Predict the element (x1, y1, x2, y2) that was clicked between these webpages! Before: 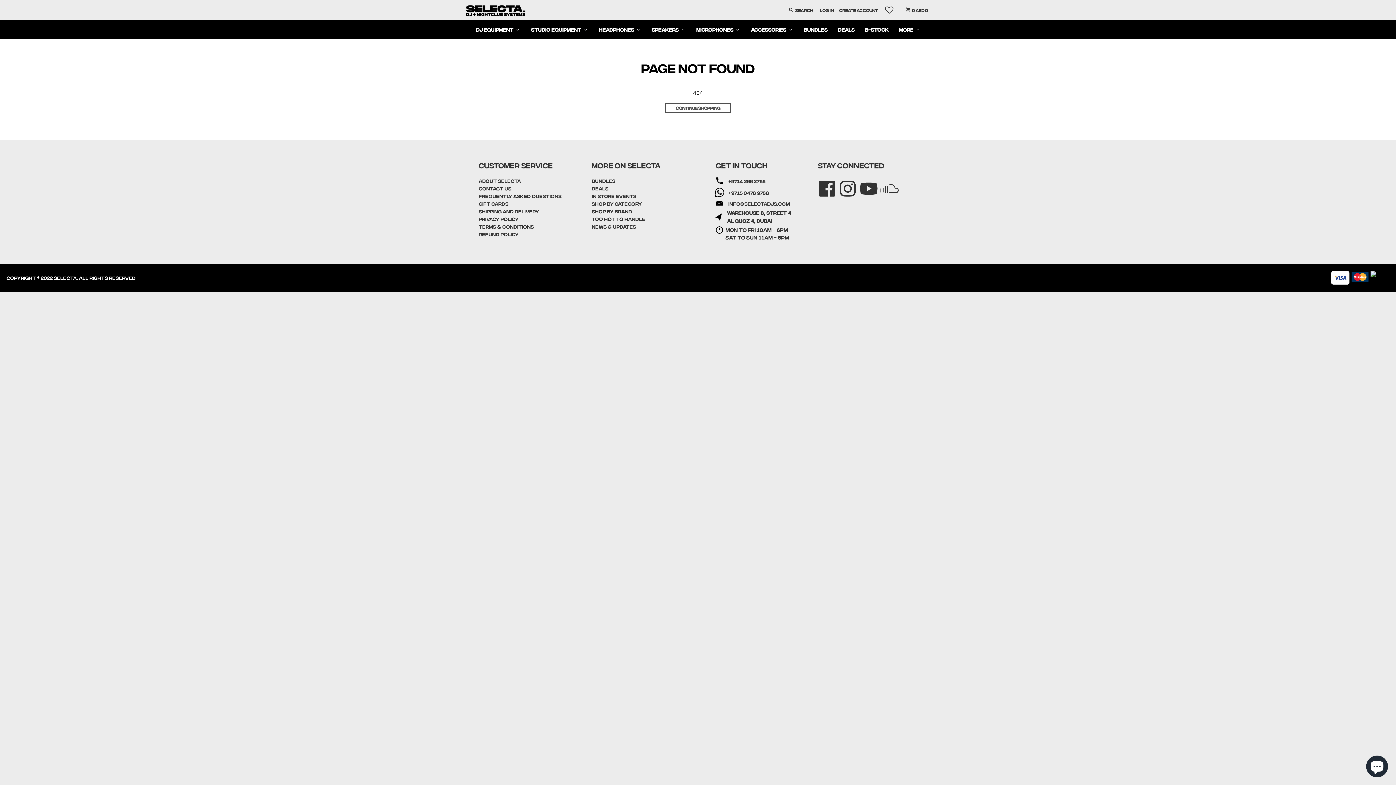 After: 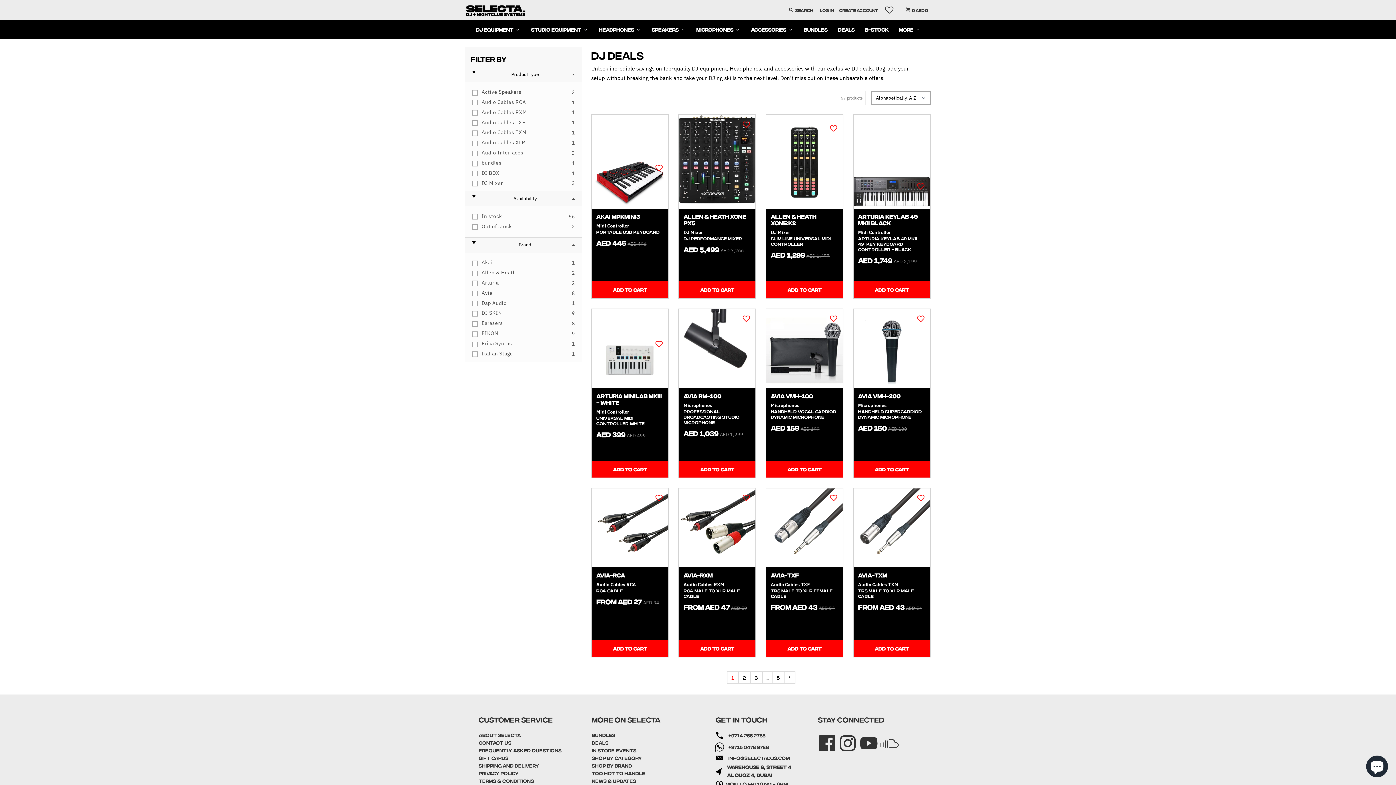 Action: label: Deals bbox: (832, 23, 859, 35)